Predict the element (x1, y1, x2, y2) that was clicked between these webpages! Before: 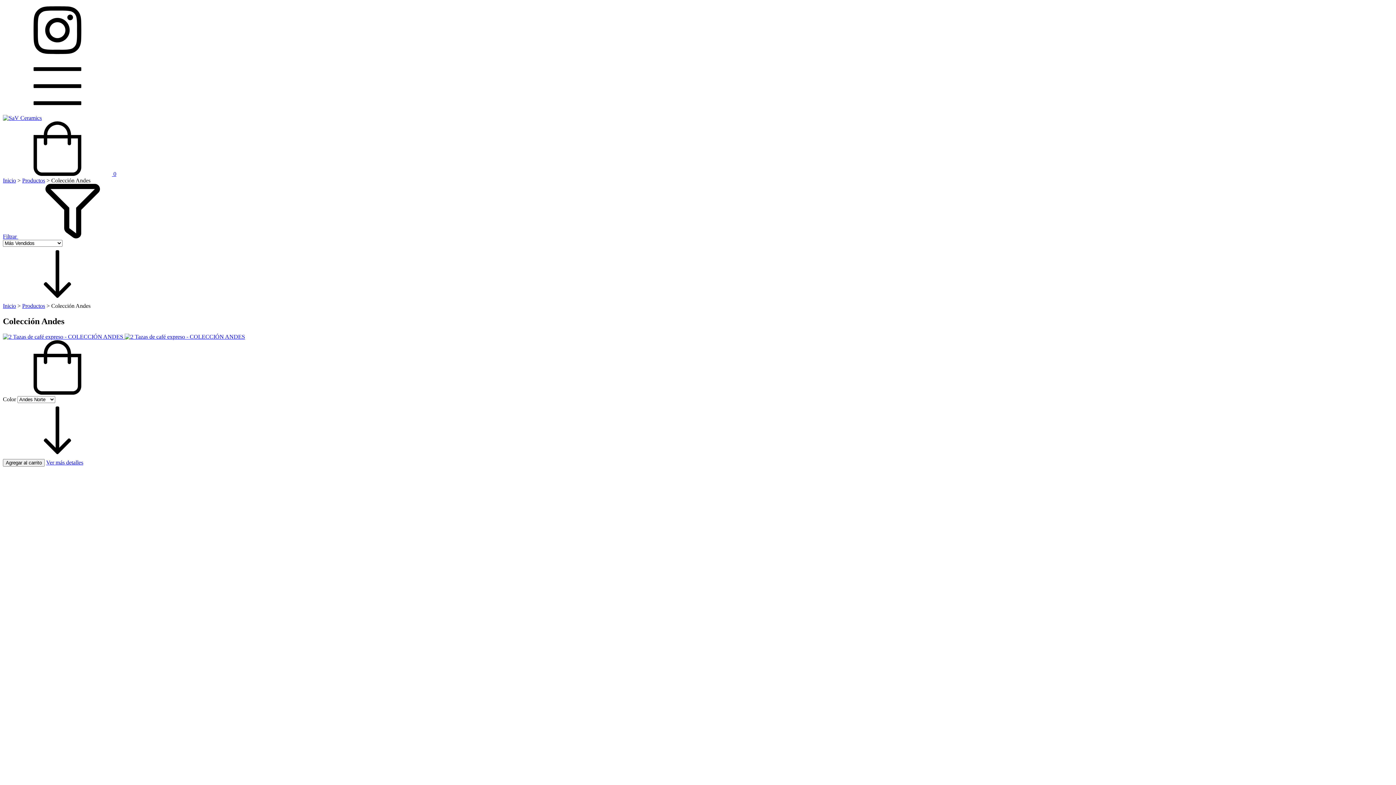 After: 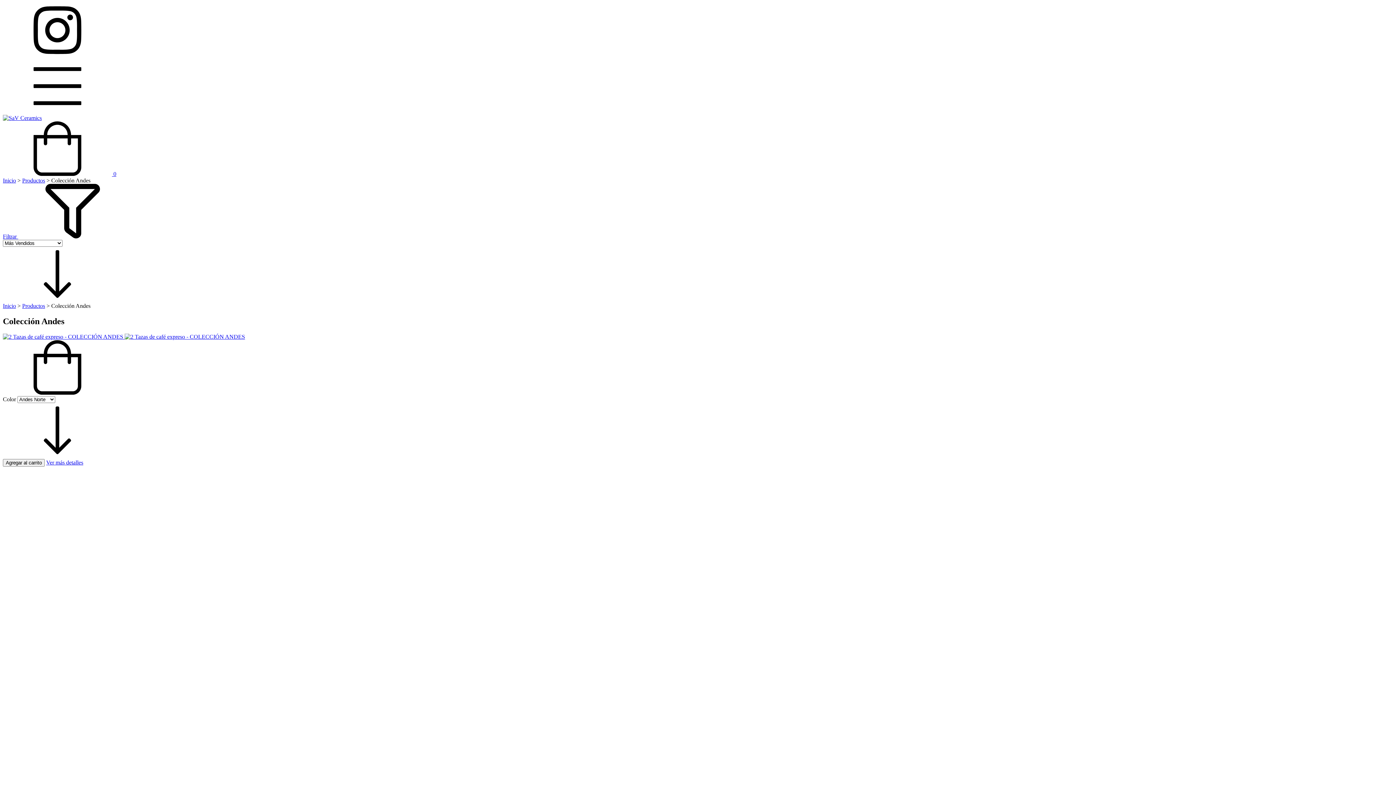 Action: bbox: (2, 170, 116, 177) label:  0